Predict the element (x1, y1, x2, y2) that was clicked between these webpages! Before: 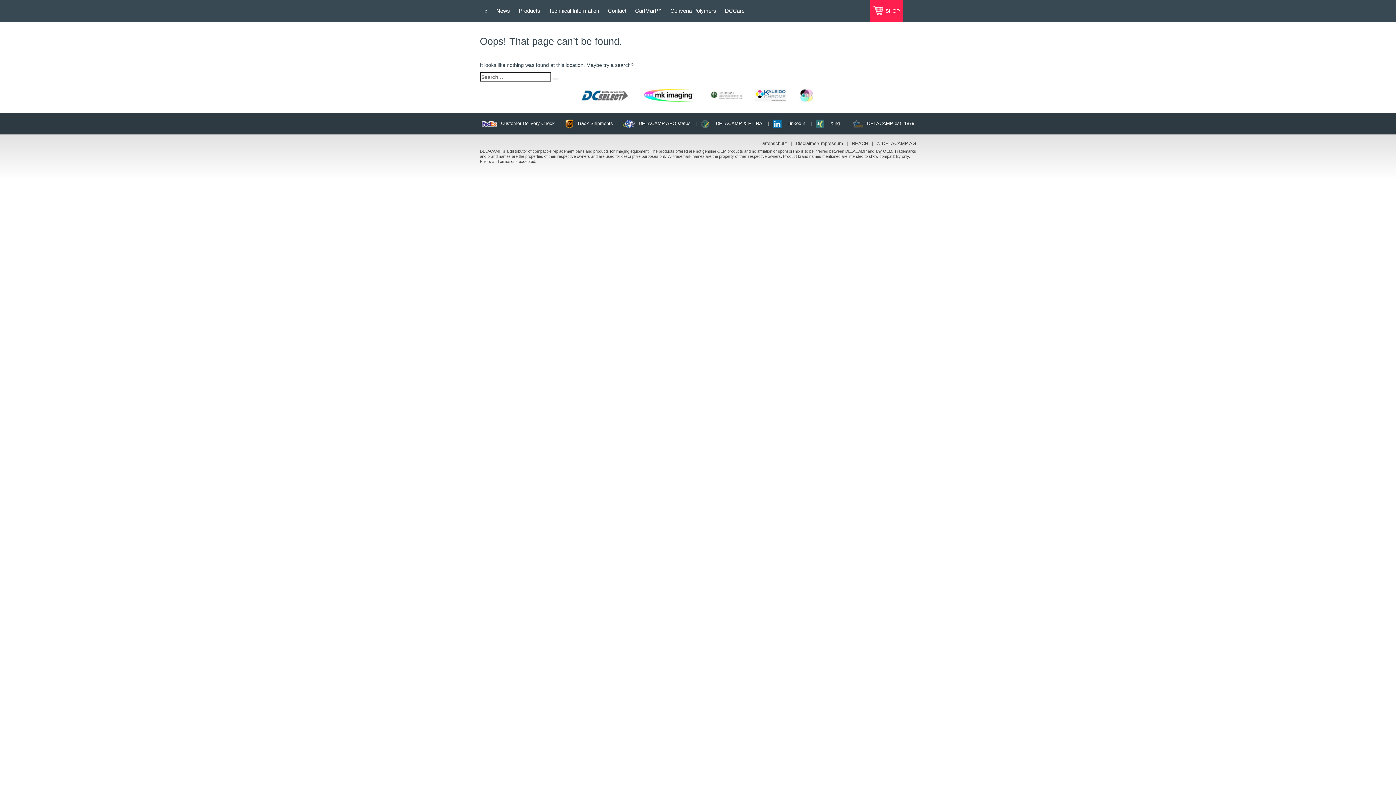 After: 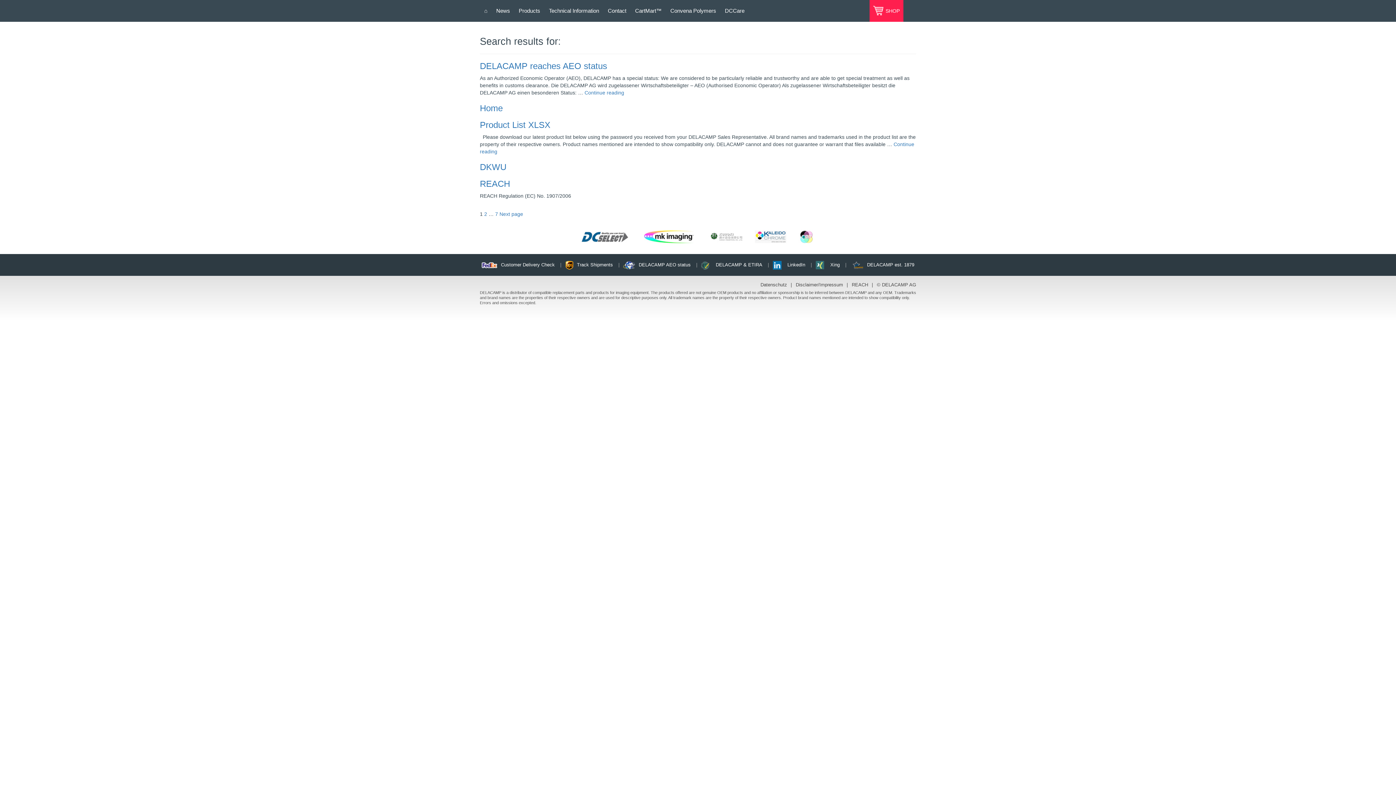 Action: label: Search bbox: (552, 77, 558, 80)